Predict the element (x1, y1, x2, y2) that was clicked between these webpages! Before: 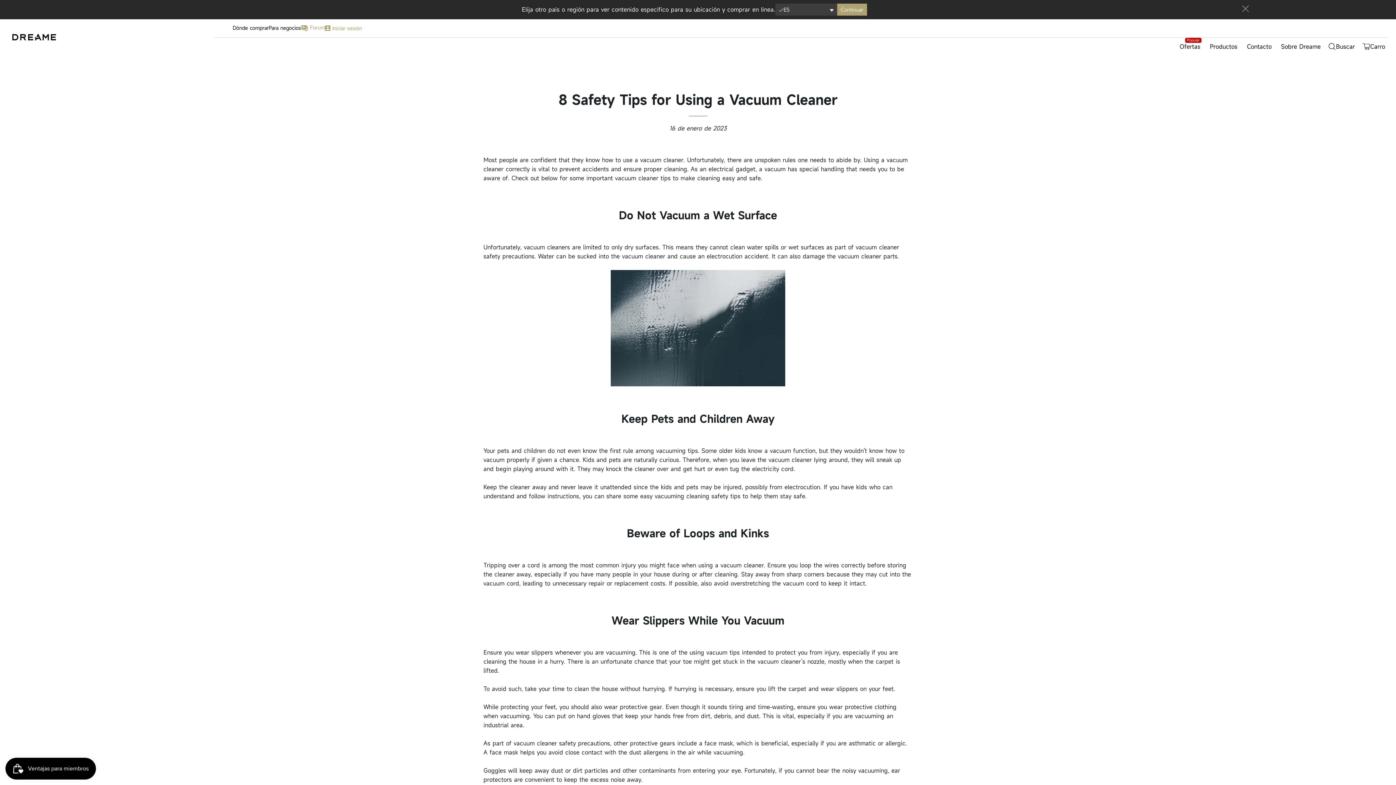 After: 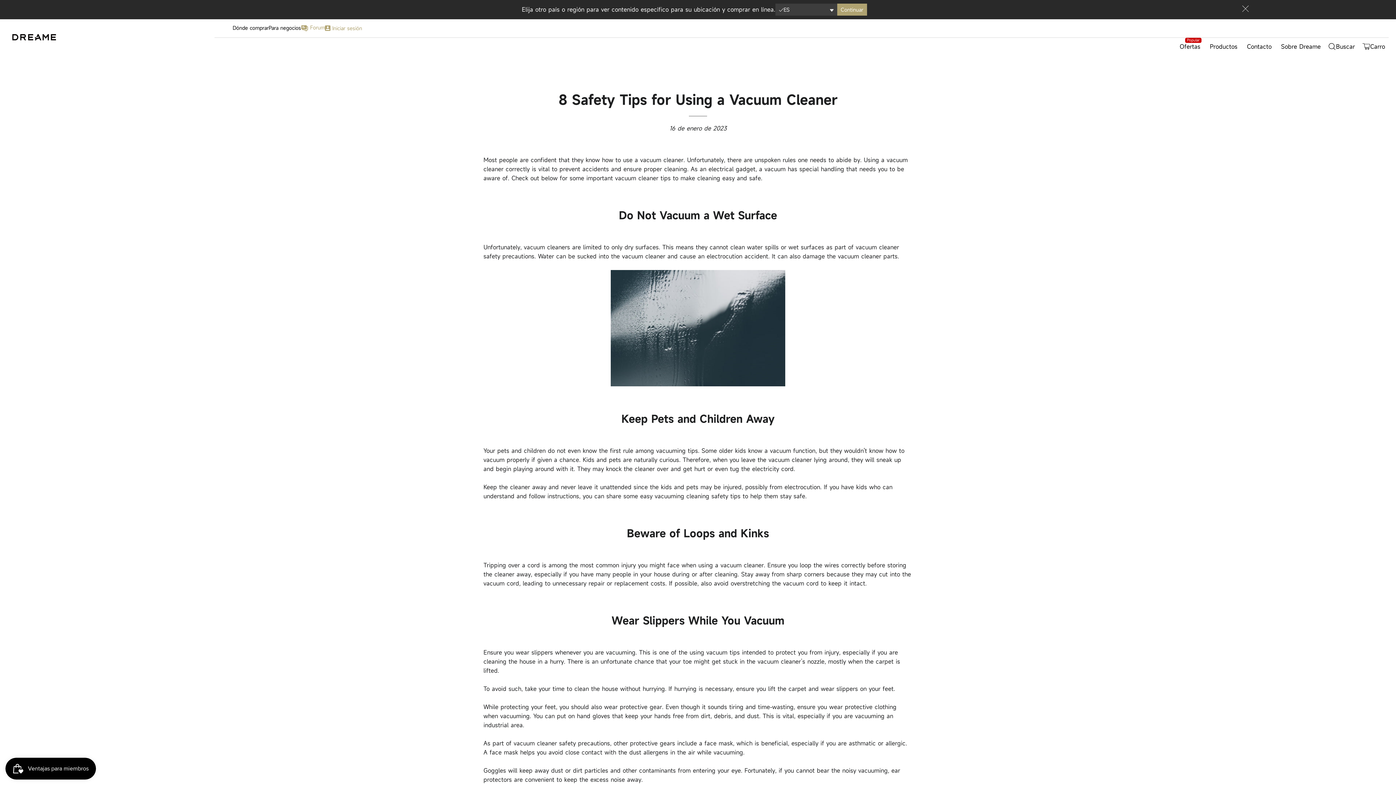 Action: label:  Forum bbox: (301, 24, 325, 30)